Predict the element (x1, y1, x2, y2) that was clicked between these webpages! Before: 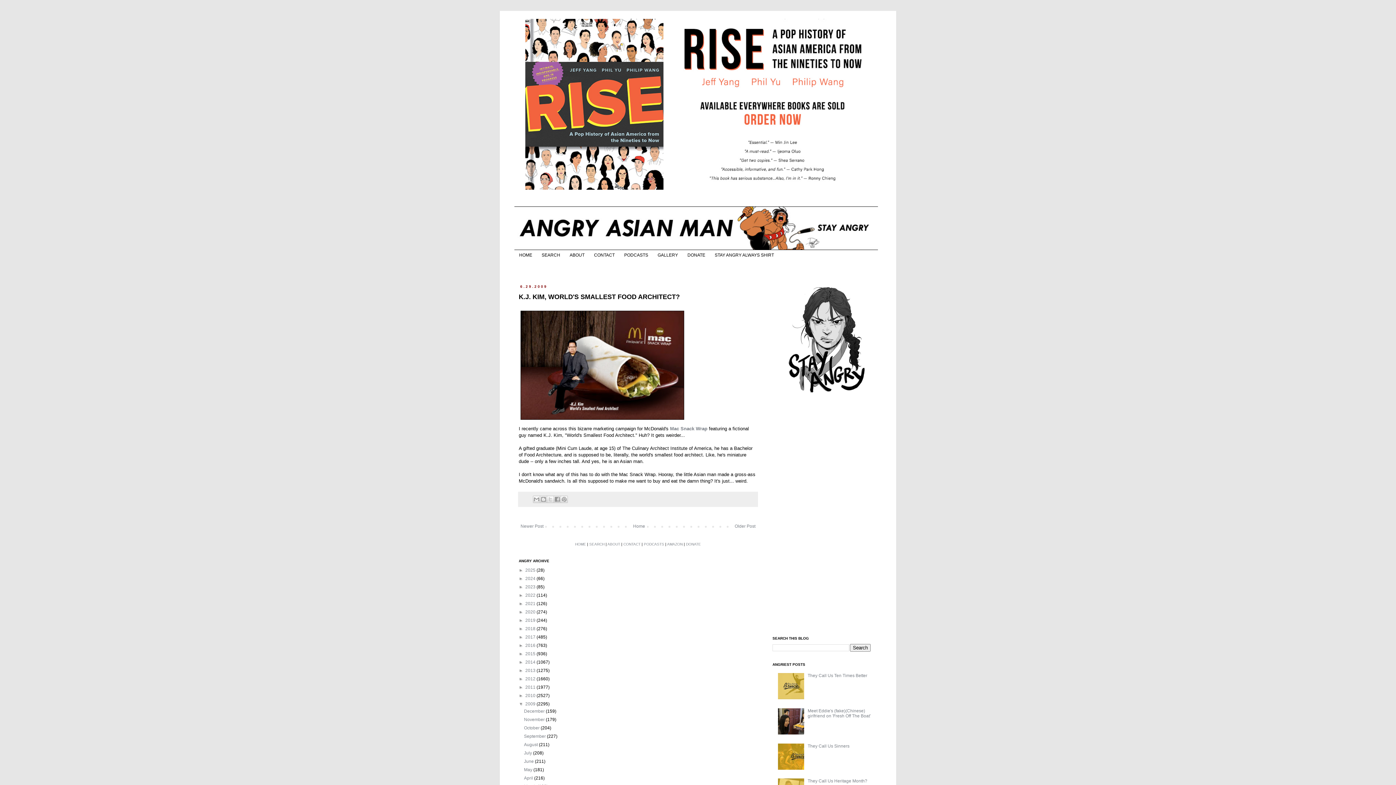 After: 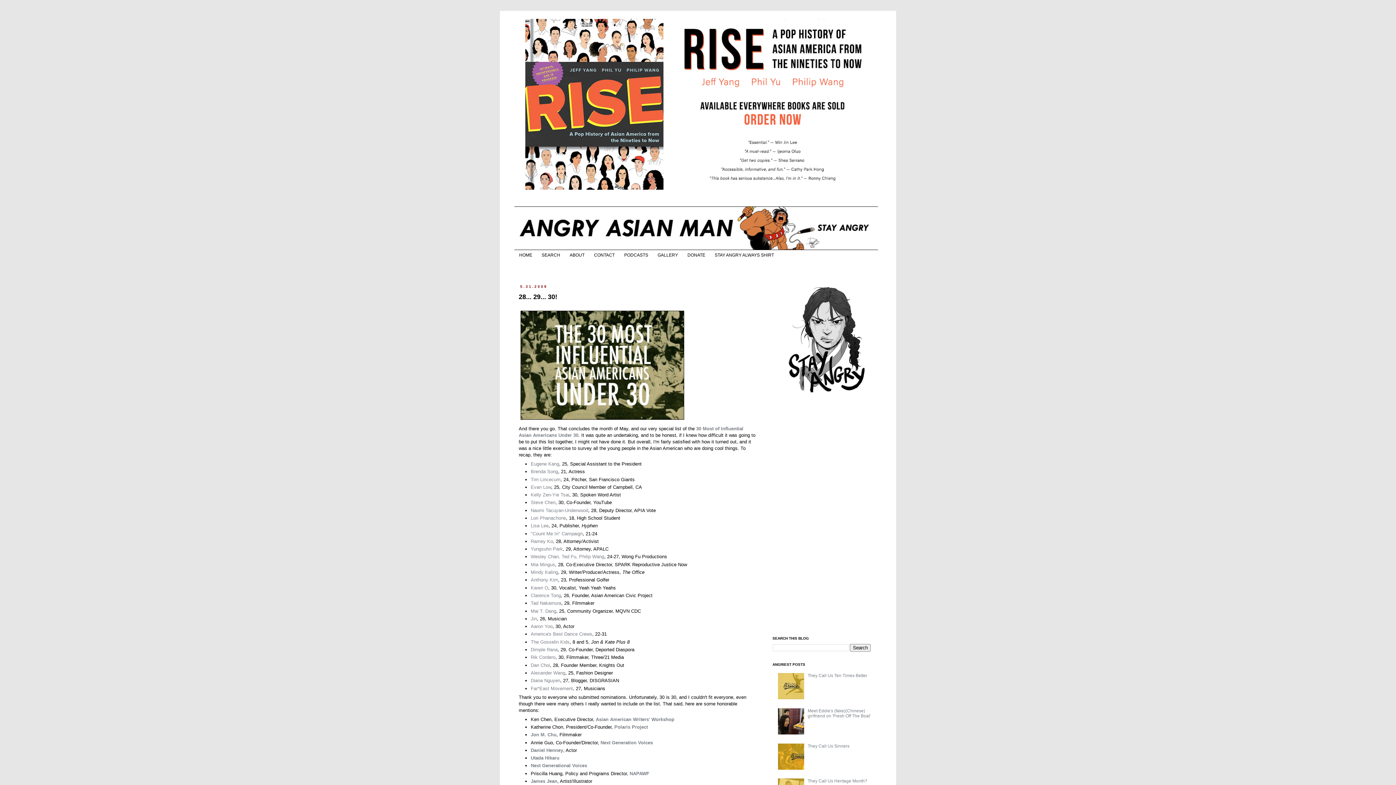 Action: bbox: (524, 767, 533, 772) label: May 